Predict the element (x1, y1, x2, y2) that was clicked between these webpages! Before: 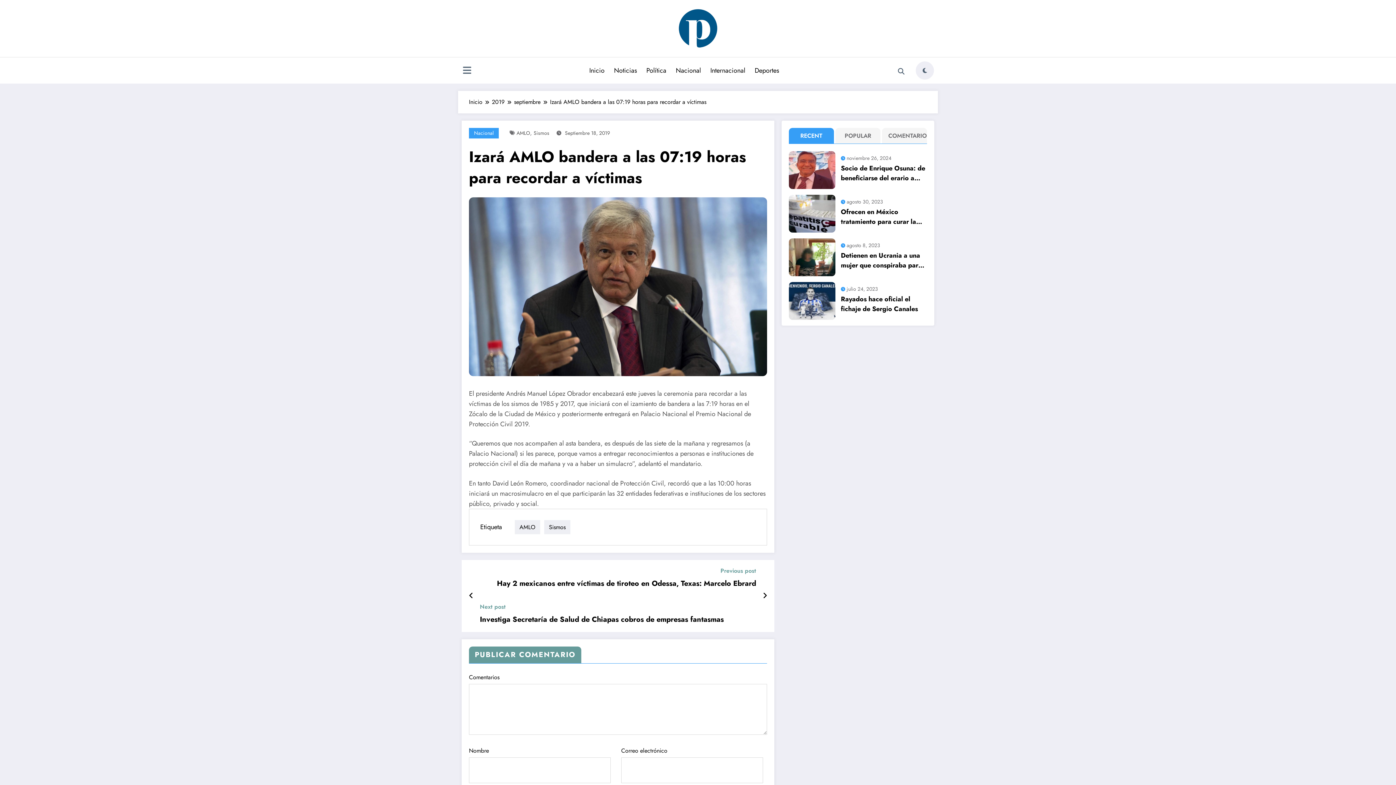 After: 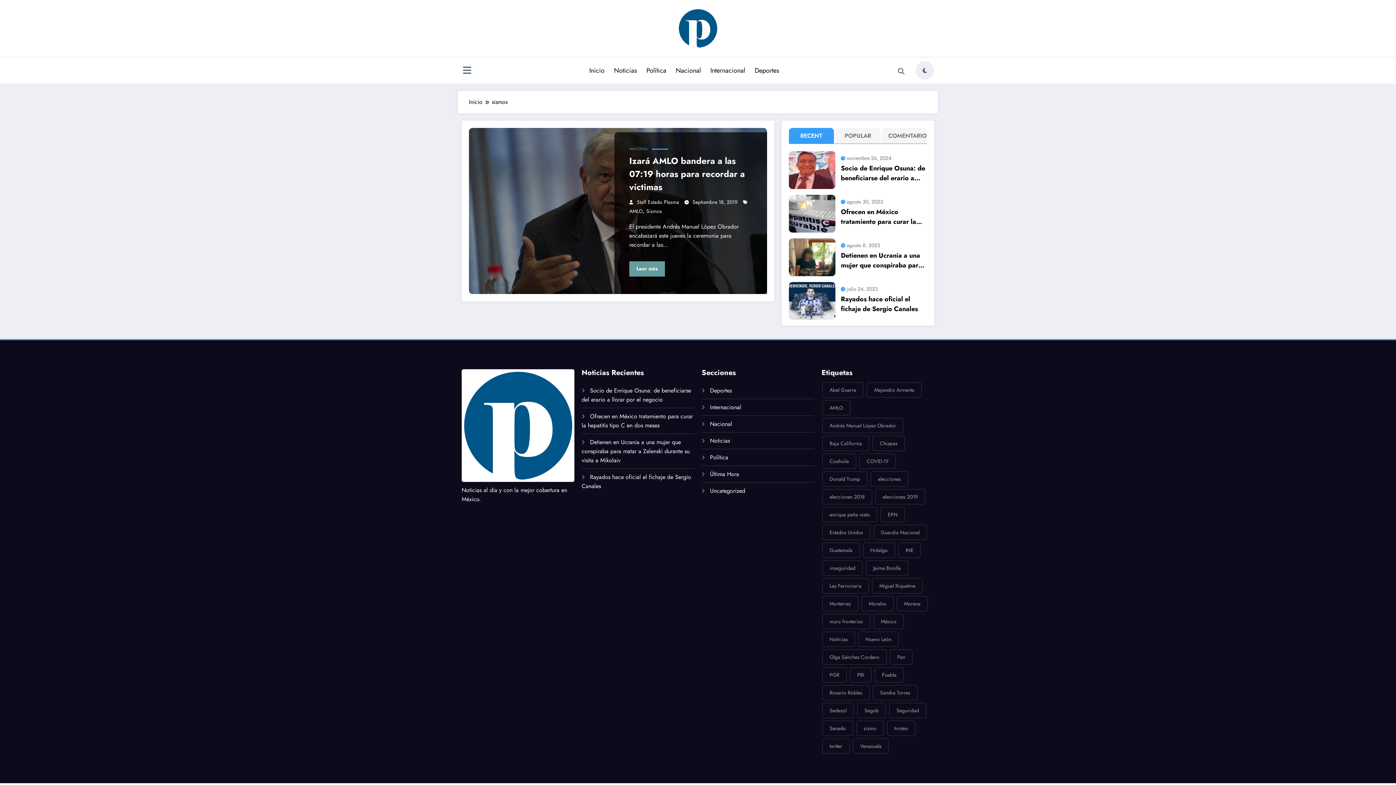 Action: bbox: (544, 520, 570, 534) label: Sismos